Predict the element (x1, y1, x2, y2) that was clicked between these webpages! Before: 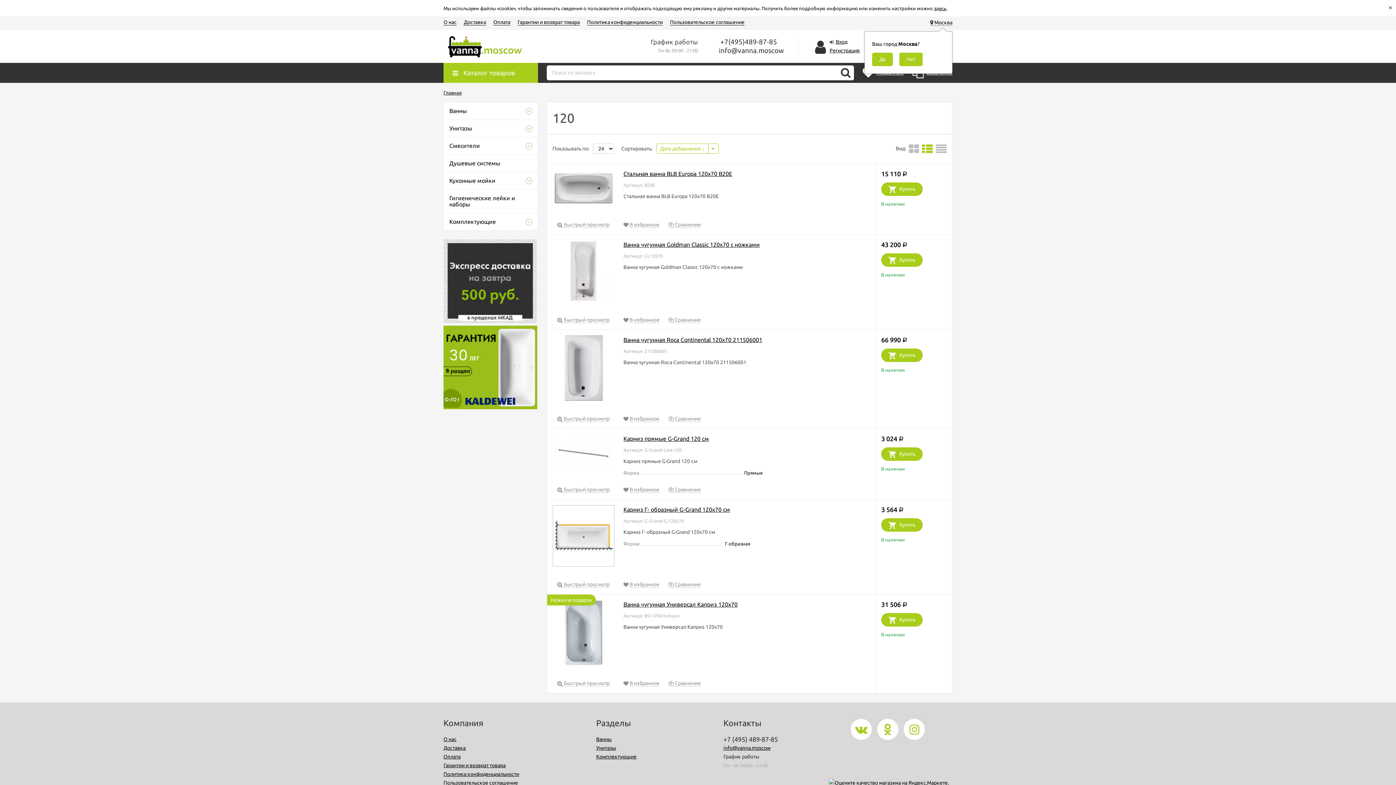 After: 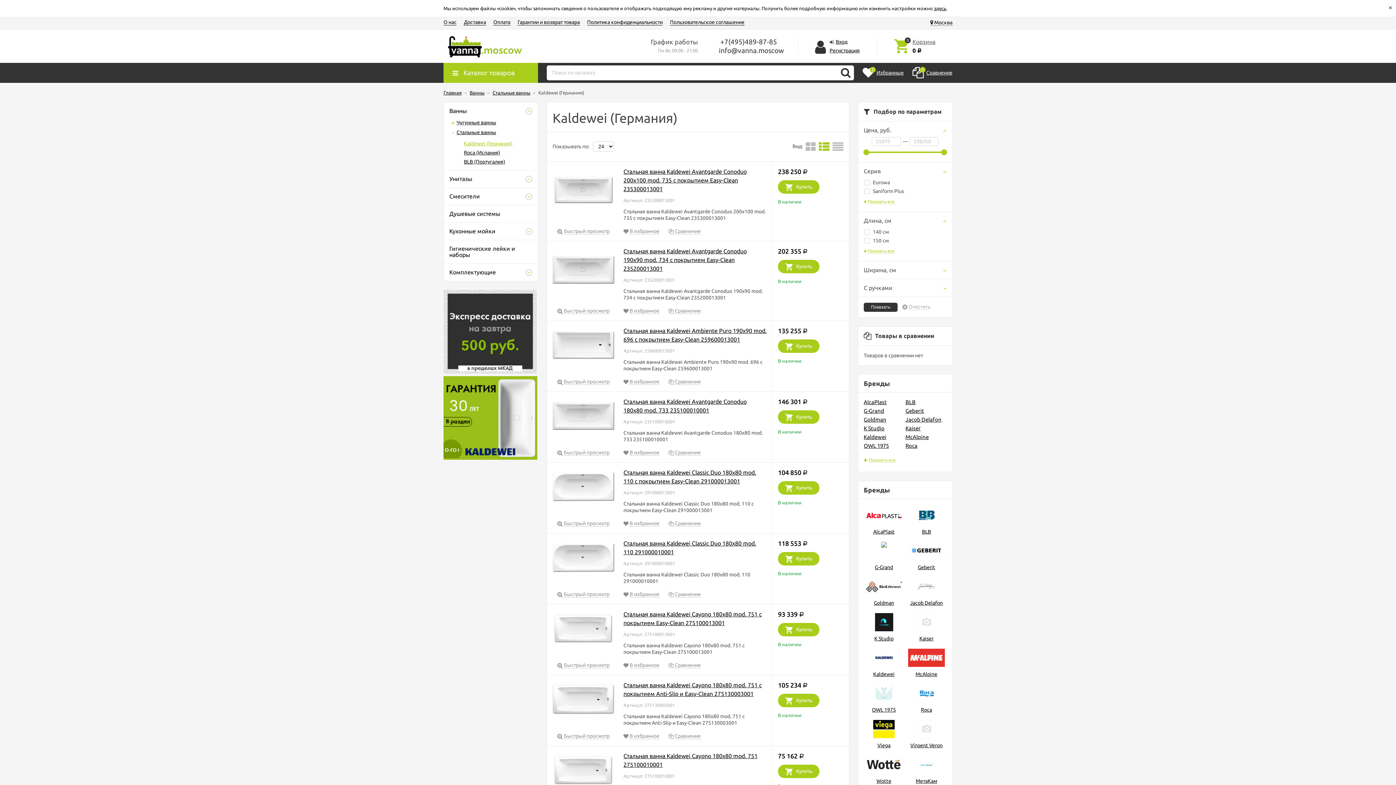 Action: bbox: (443, 404, 537, 410)